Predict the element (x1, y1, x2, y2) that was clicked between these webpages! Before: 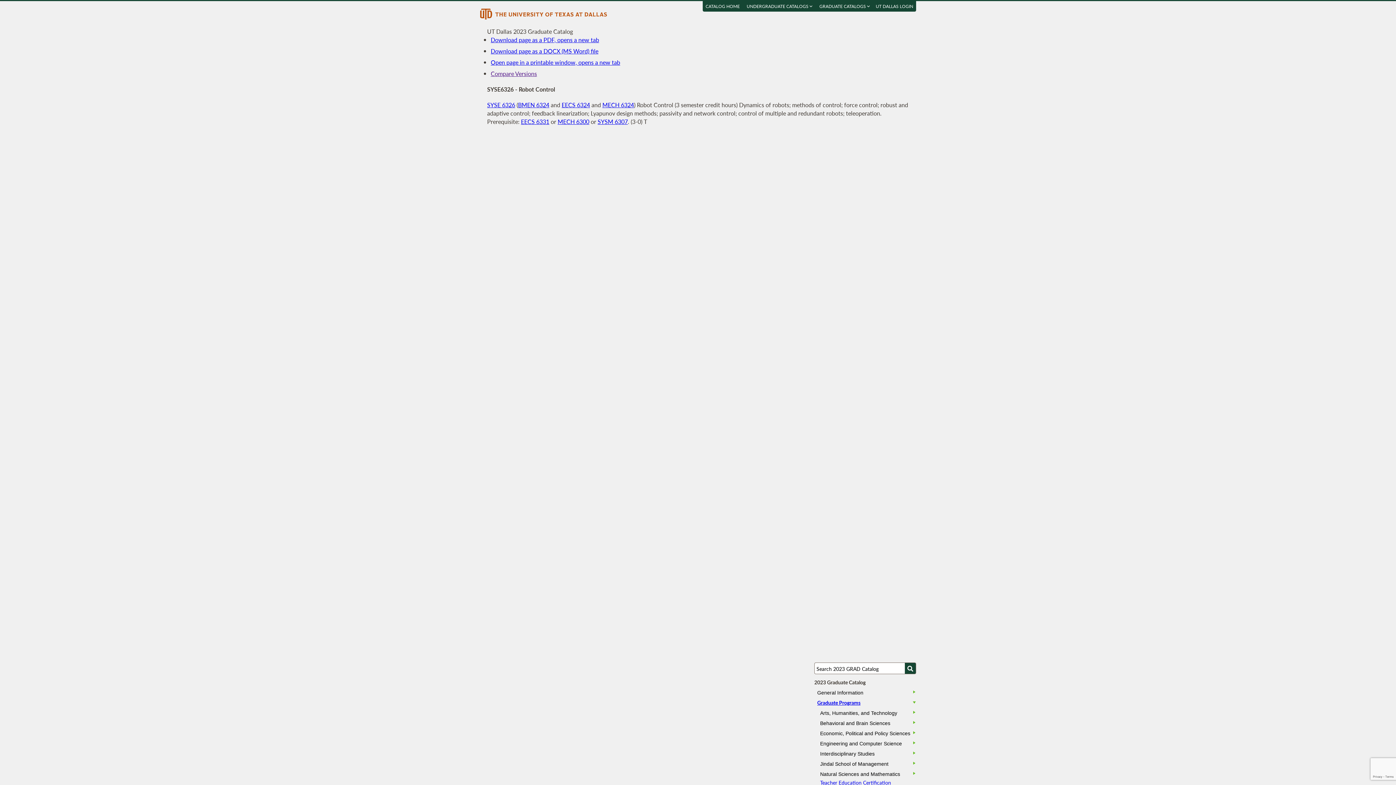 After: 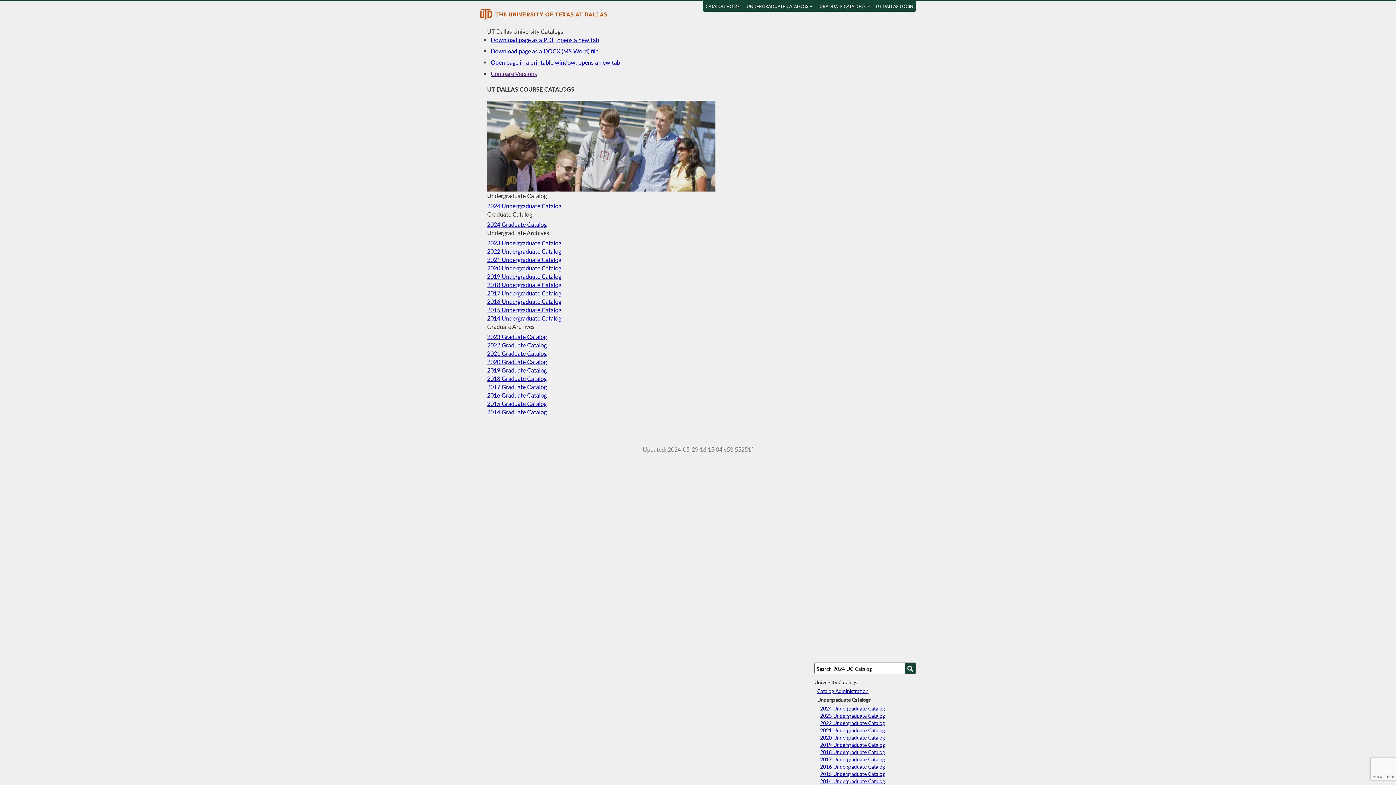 Action: bbox: (702, 1, 742, 11) label: CATALOG HOME